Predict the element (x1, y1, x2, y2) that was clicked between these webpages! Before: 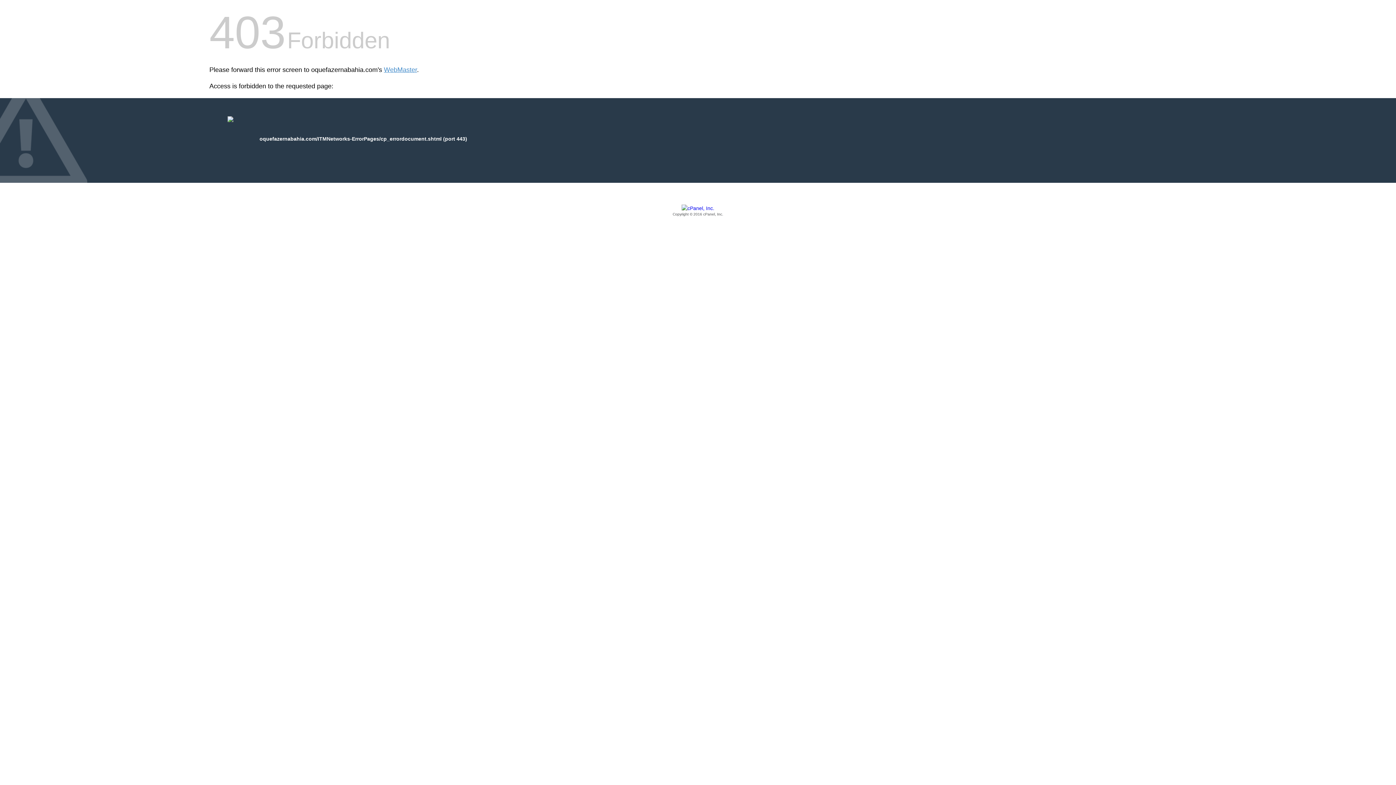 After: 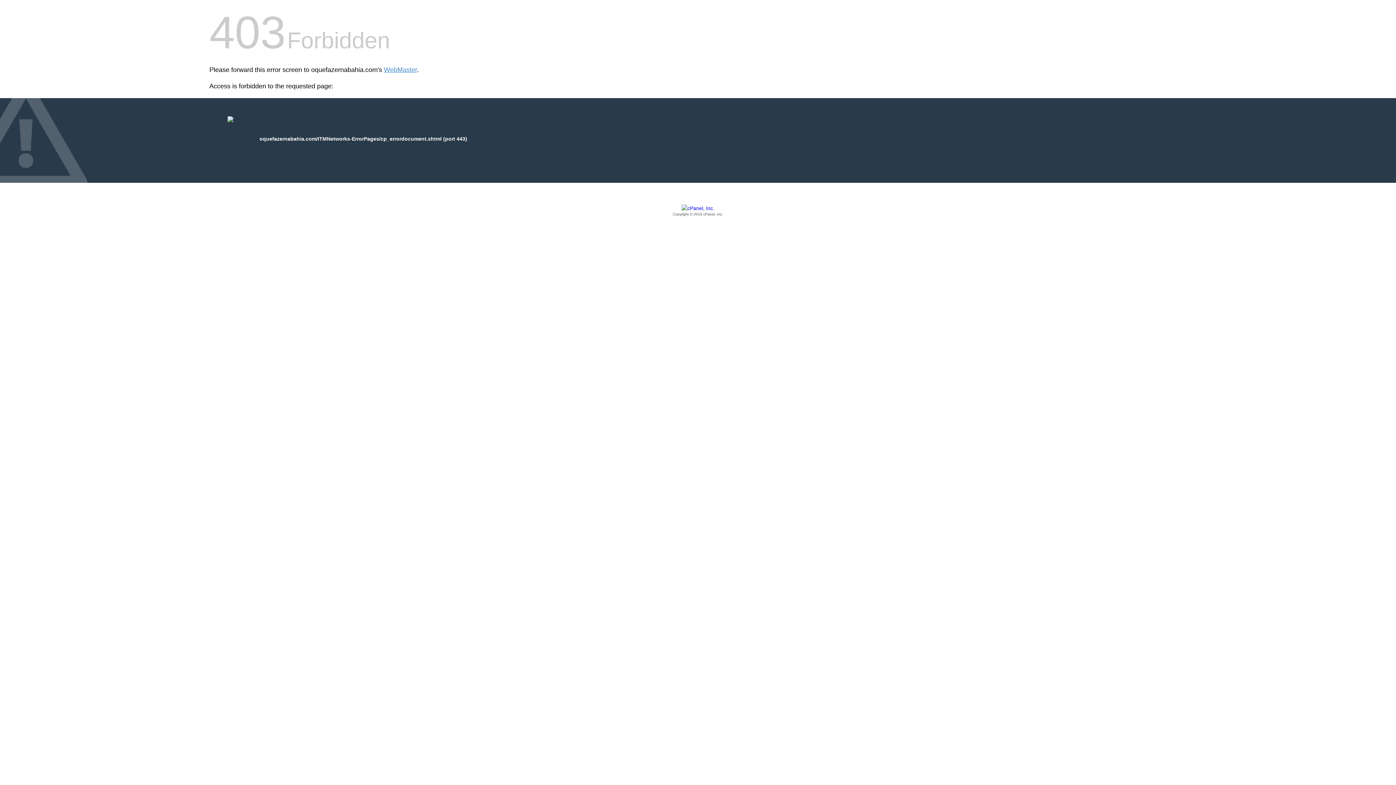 Action: bbox: (209, 205, 1186, 217) label: Copyright © 2016 cPanel, Inc.